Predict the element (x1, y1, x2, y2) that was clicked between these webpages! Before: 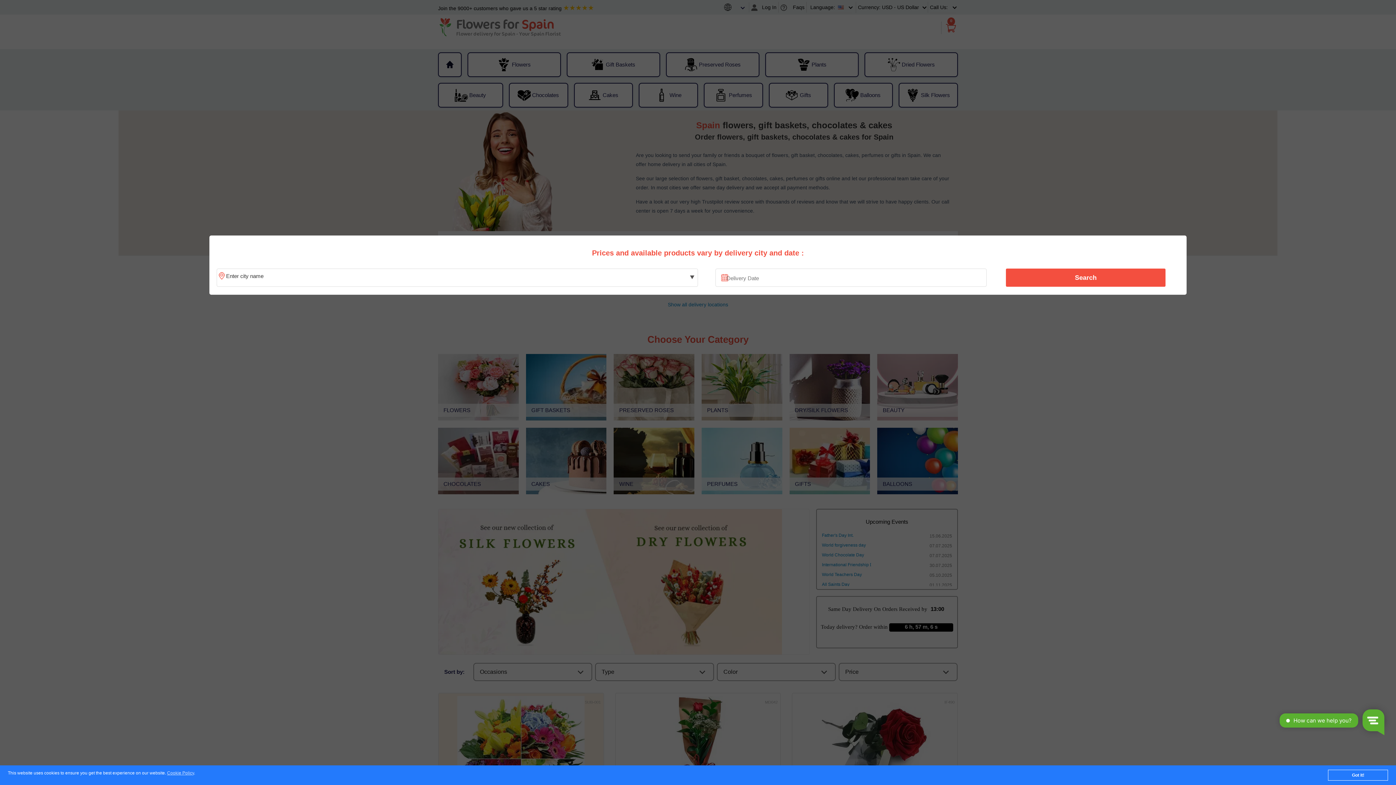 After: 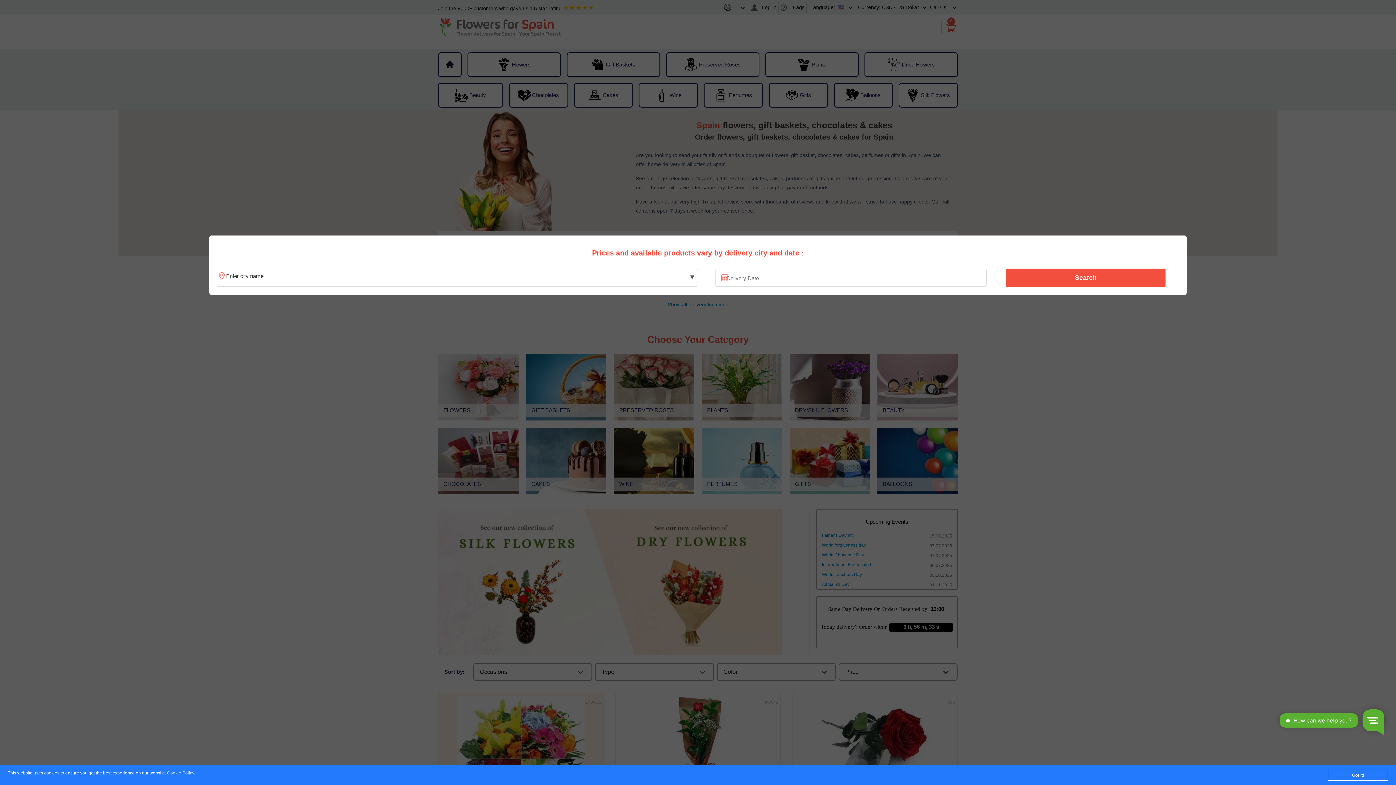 Action: label: Search bbox: (1010, 270, 1161, 285)